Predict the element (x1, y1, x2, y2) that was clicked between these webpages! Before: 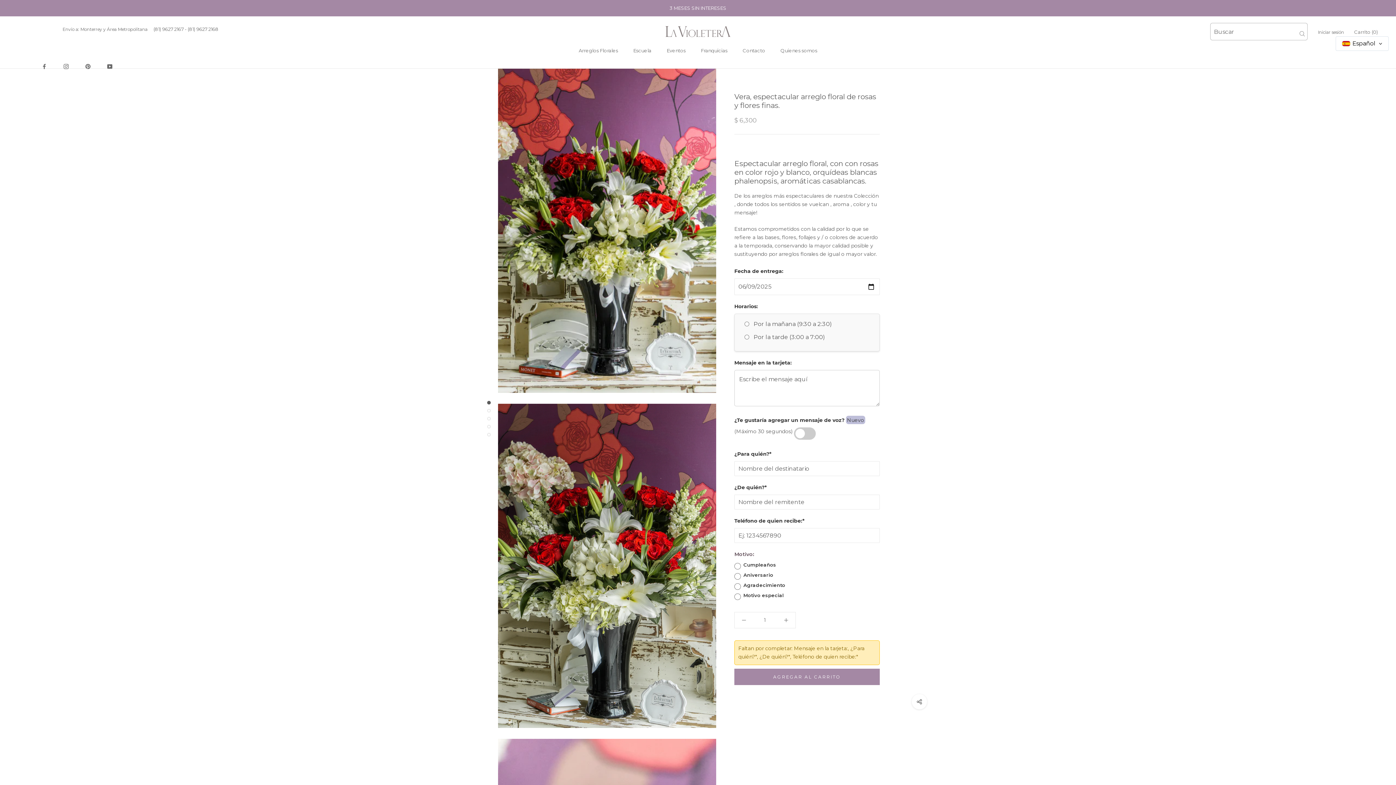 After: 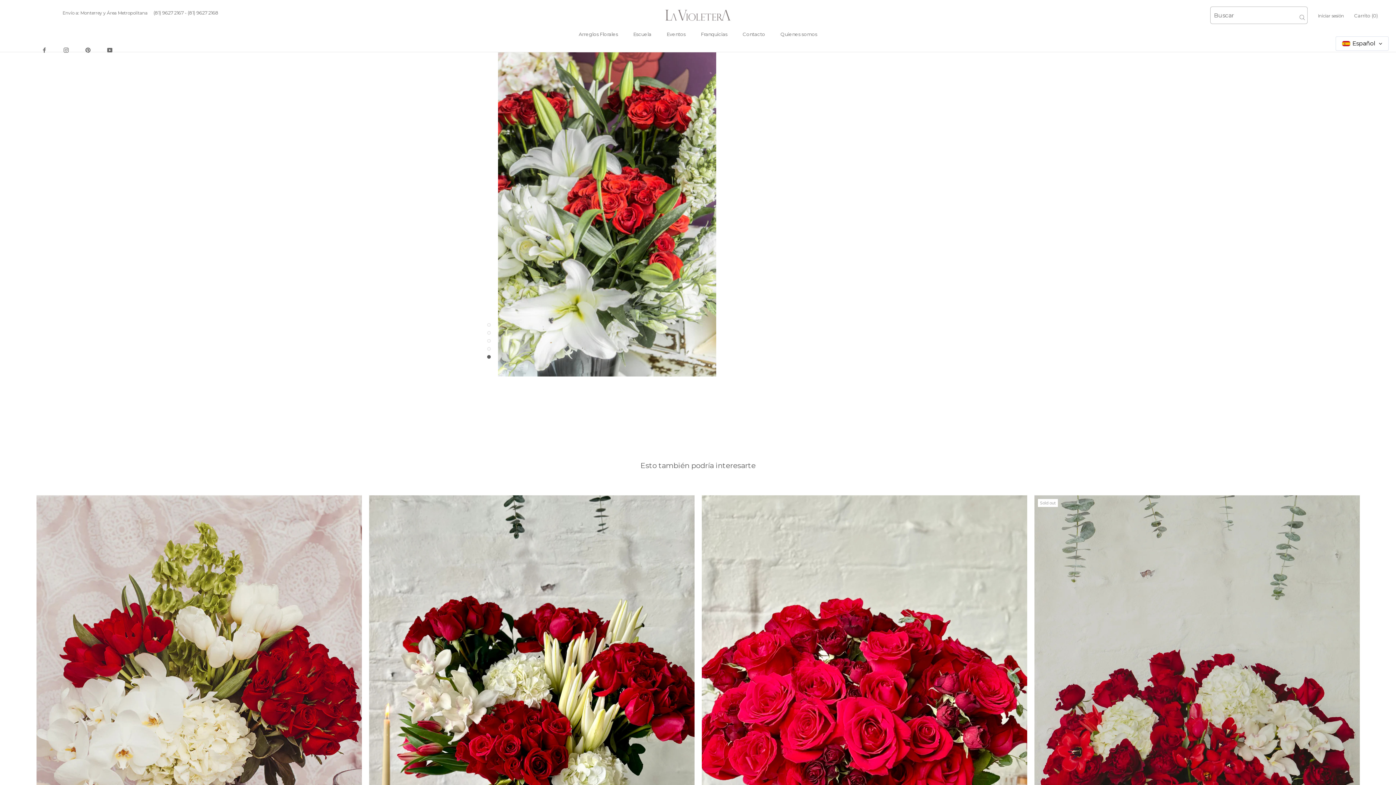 Action: bbox: (487, 433, 490, 436)